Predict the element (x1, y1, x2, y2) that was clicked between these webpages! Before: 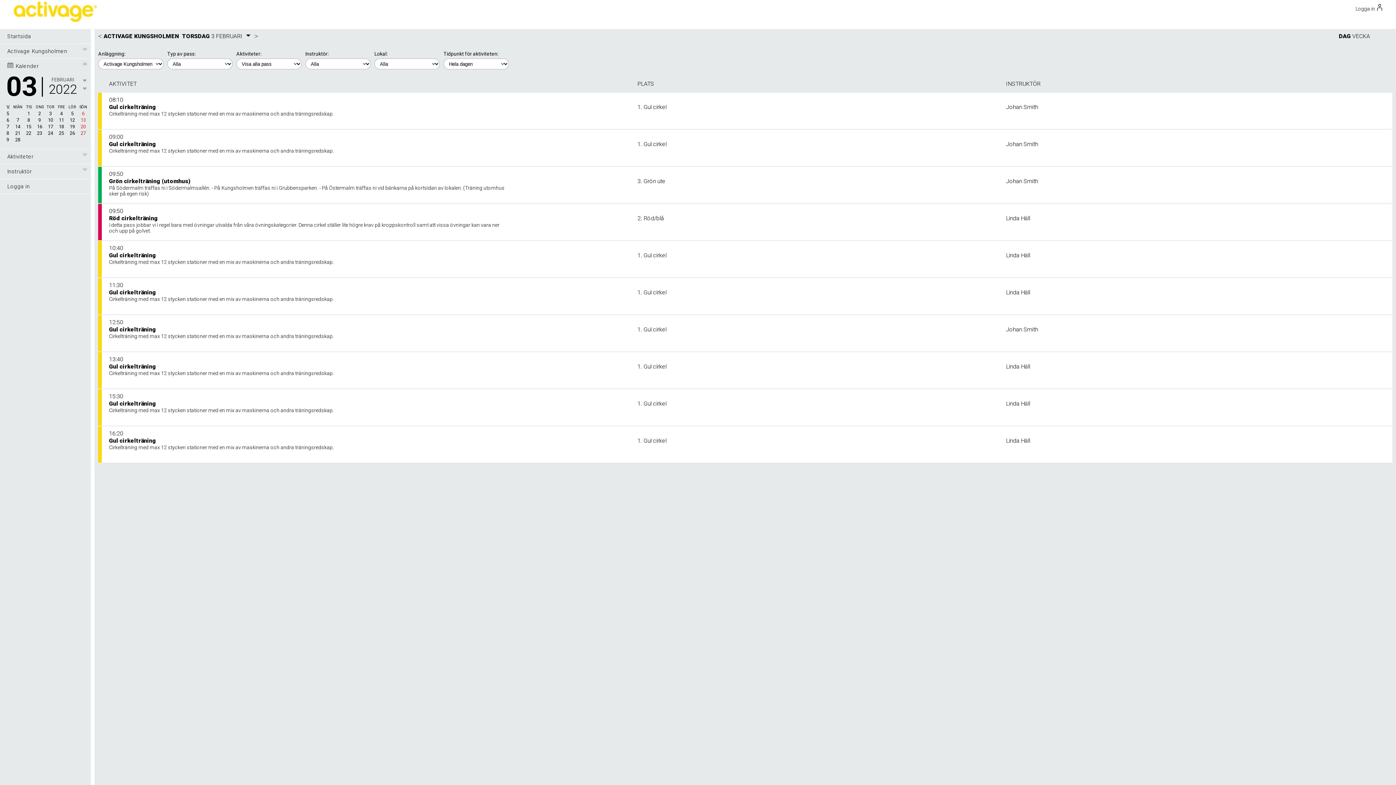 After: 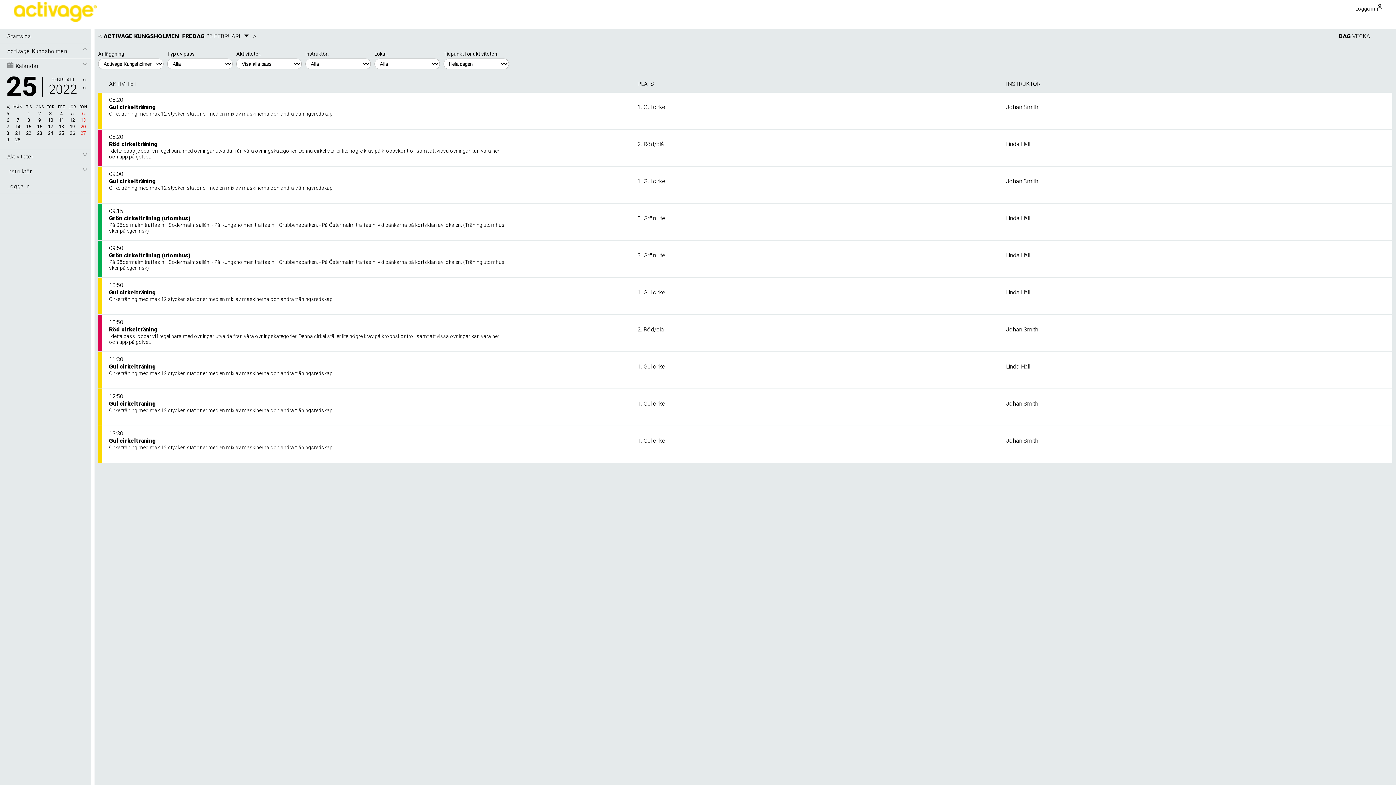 Action: bbox: (56, 130, 66, 136) label: 25